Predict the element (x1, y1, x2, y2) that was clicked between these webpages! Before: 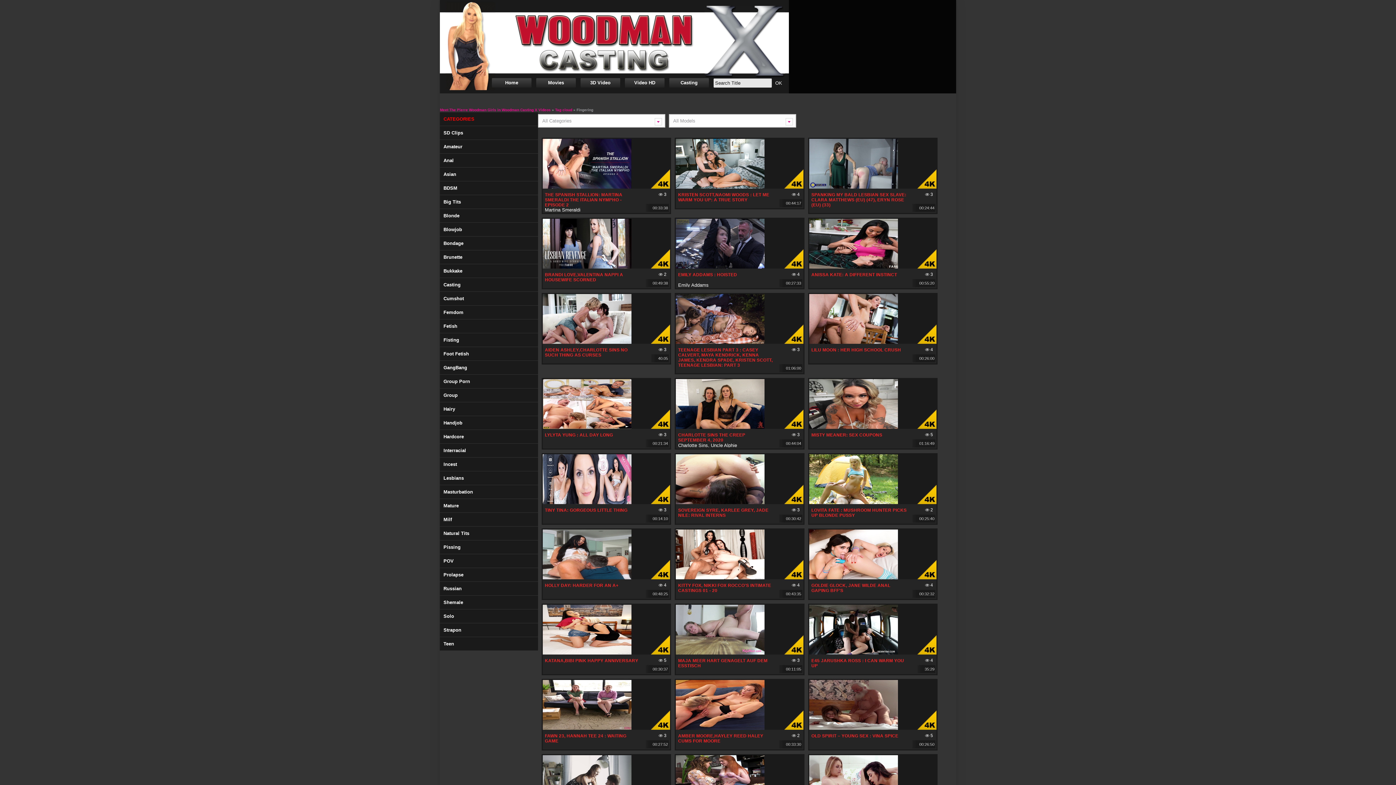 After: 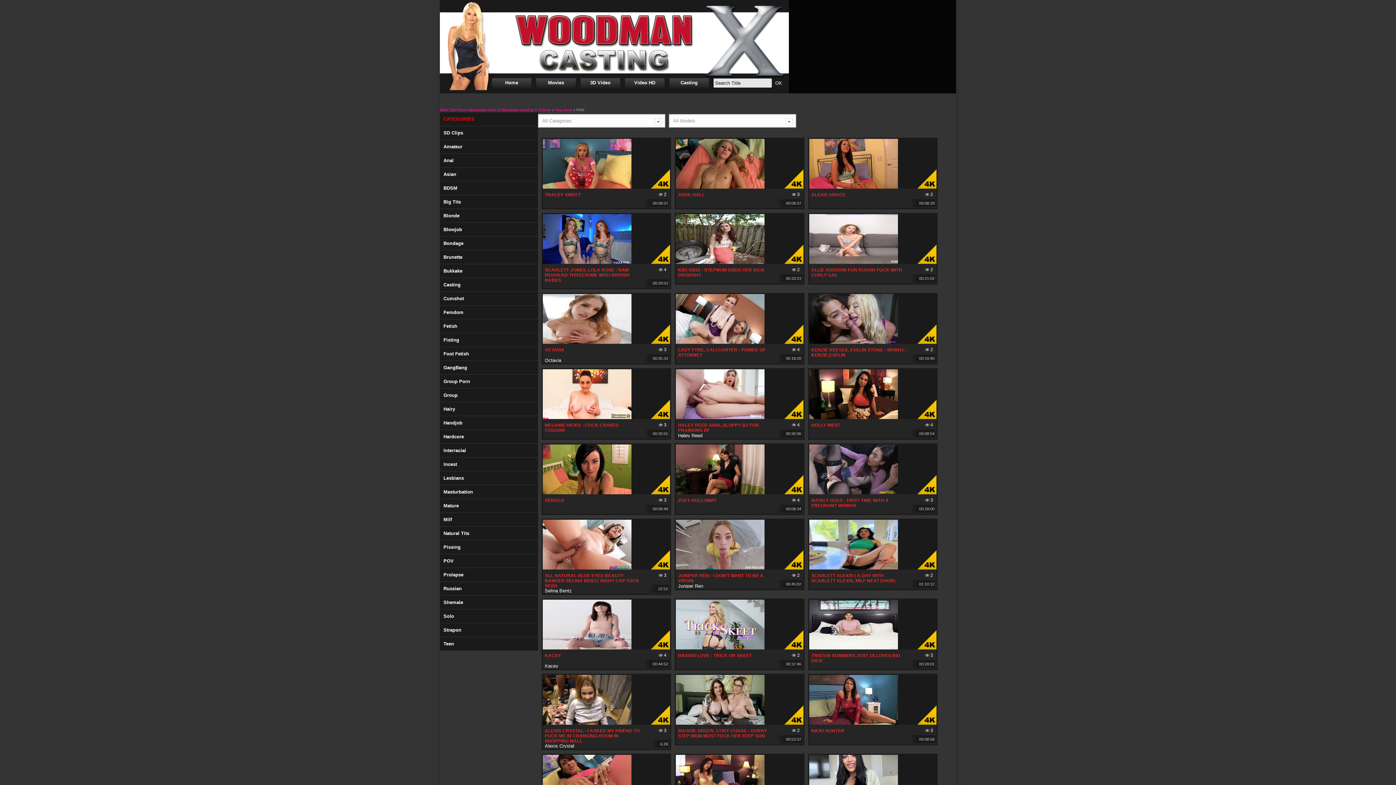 Action: bbox: (440, 554, 538, 567) label: POV